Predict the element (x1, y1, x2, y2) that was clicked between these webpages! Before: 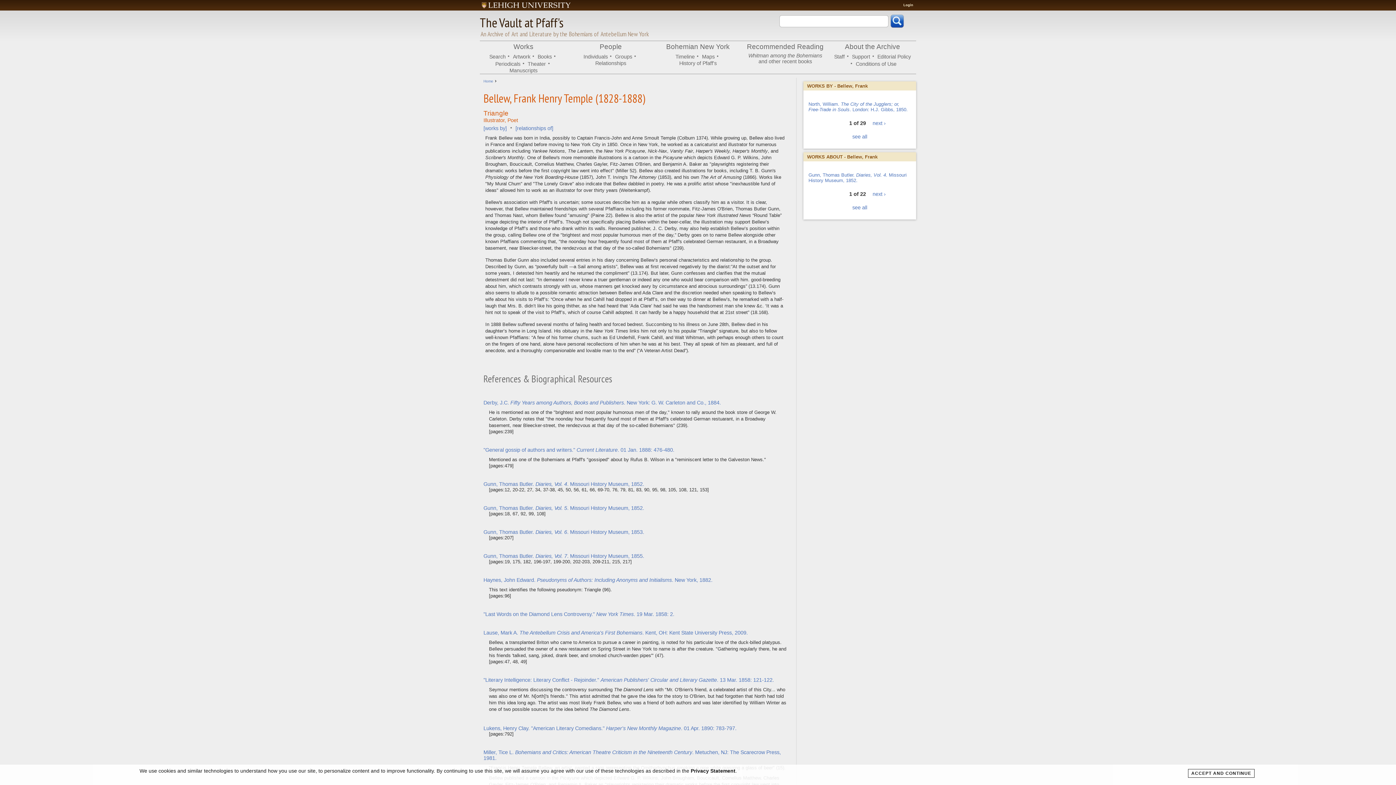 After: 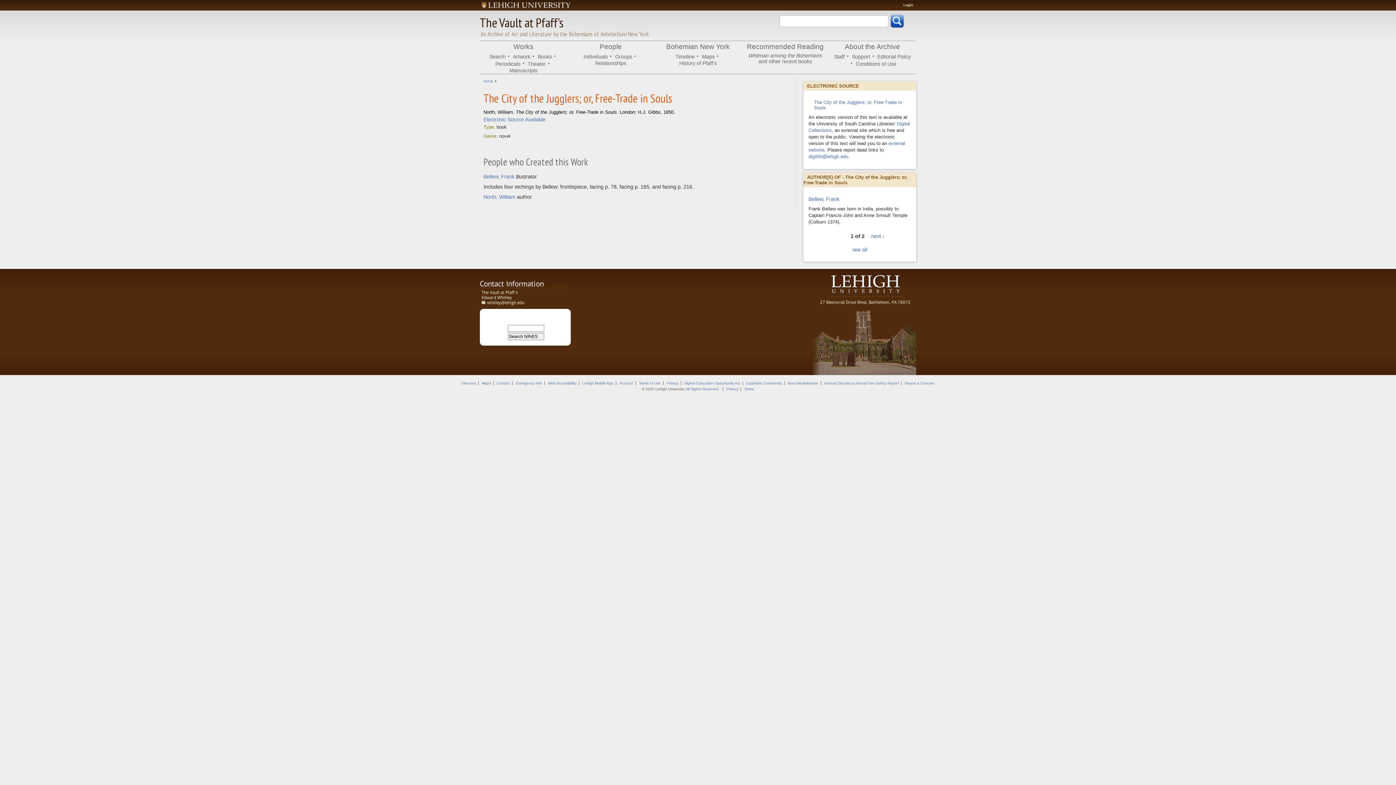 Action: label: North, William. The City of the Jugglers; or, Free-Trade in Souls. London: H.J. Gibbs, 1850. bbox: (808, 99, 911, 112)